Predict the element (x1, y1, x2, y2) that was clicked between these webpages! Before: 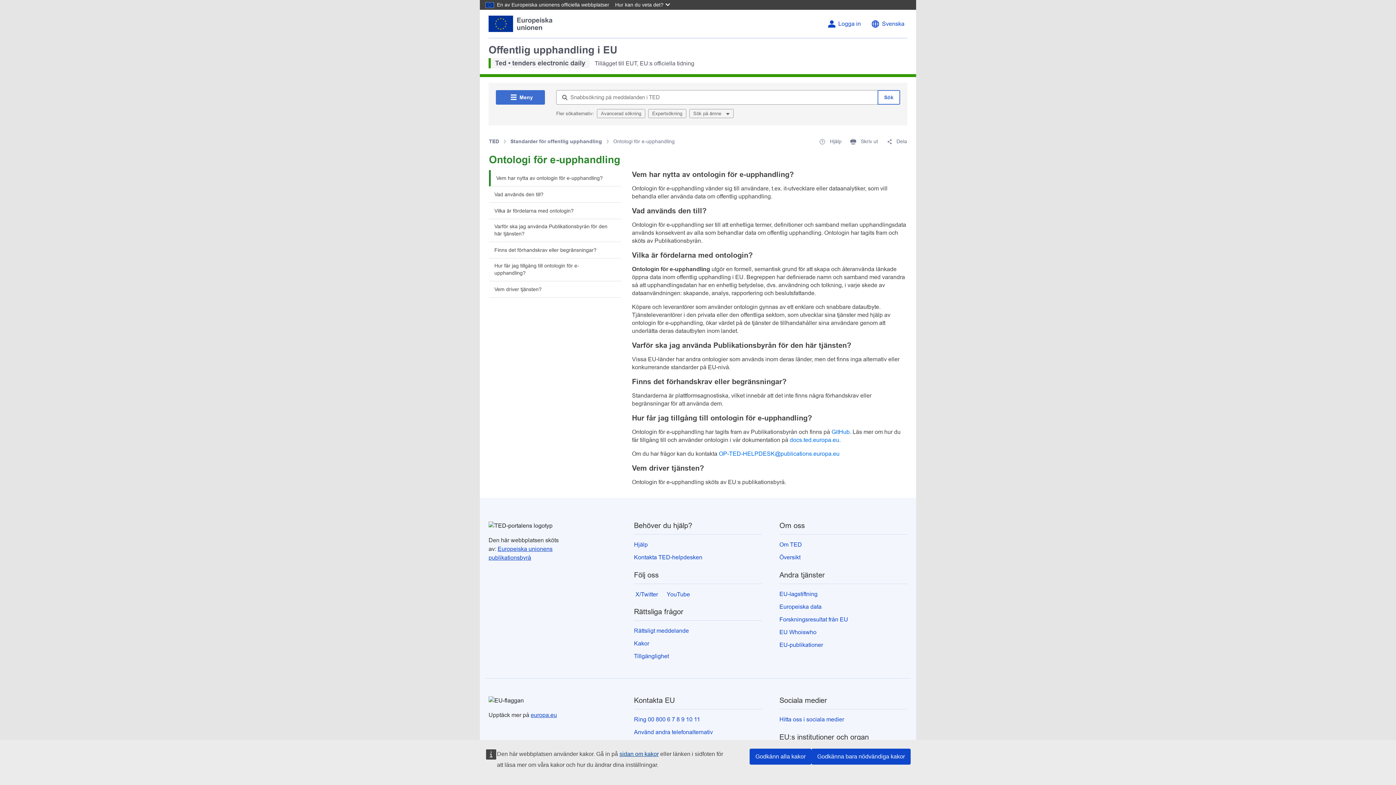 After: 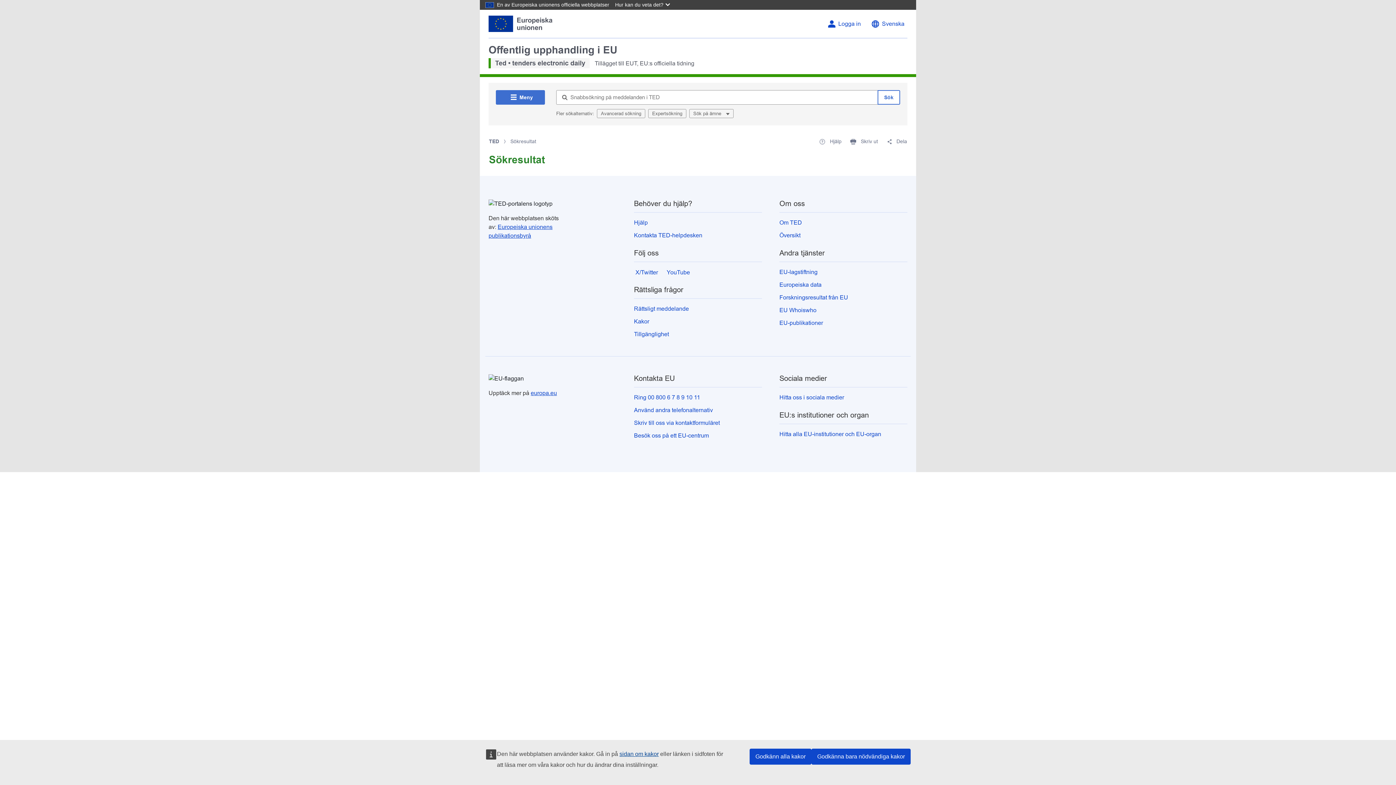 Action: bbox: (877, 90, 900, 104) label: Sök